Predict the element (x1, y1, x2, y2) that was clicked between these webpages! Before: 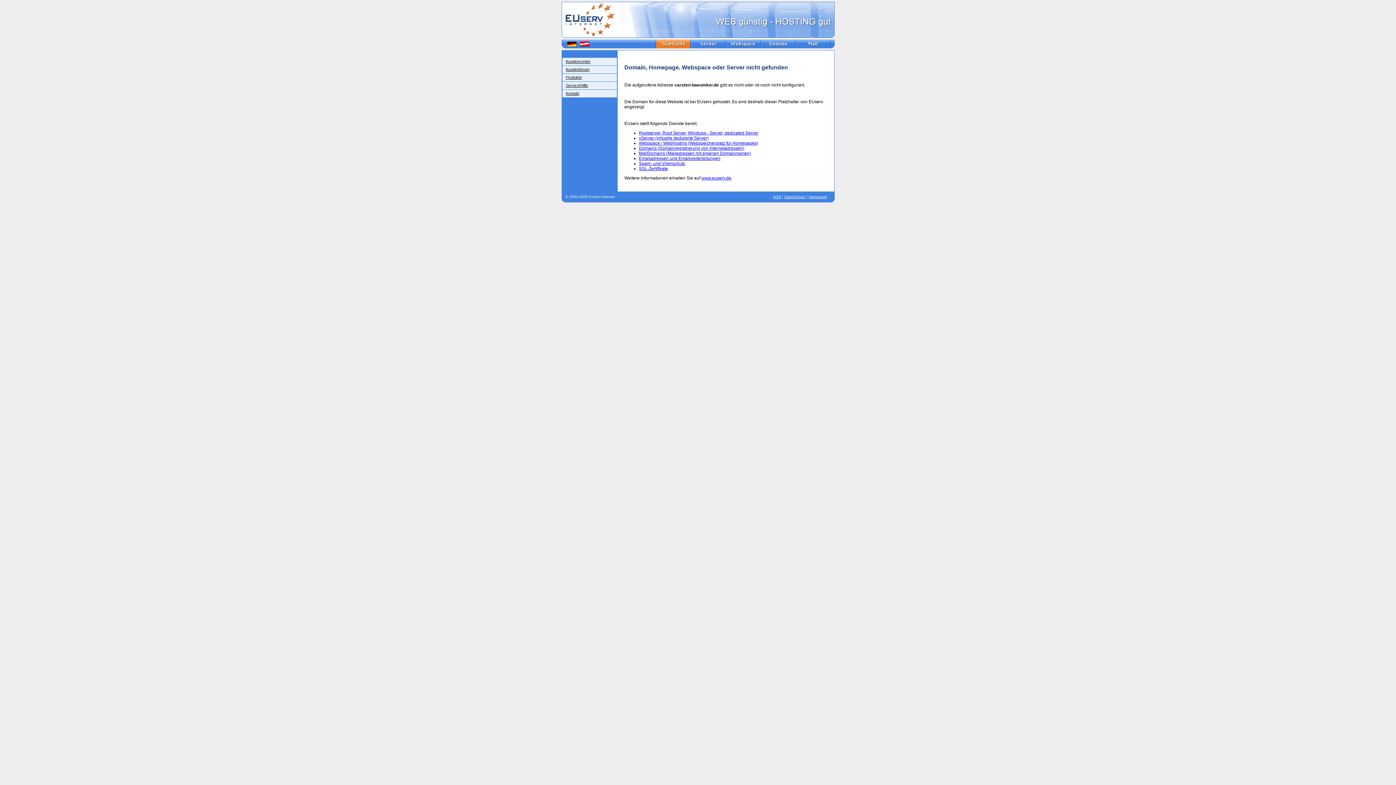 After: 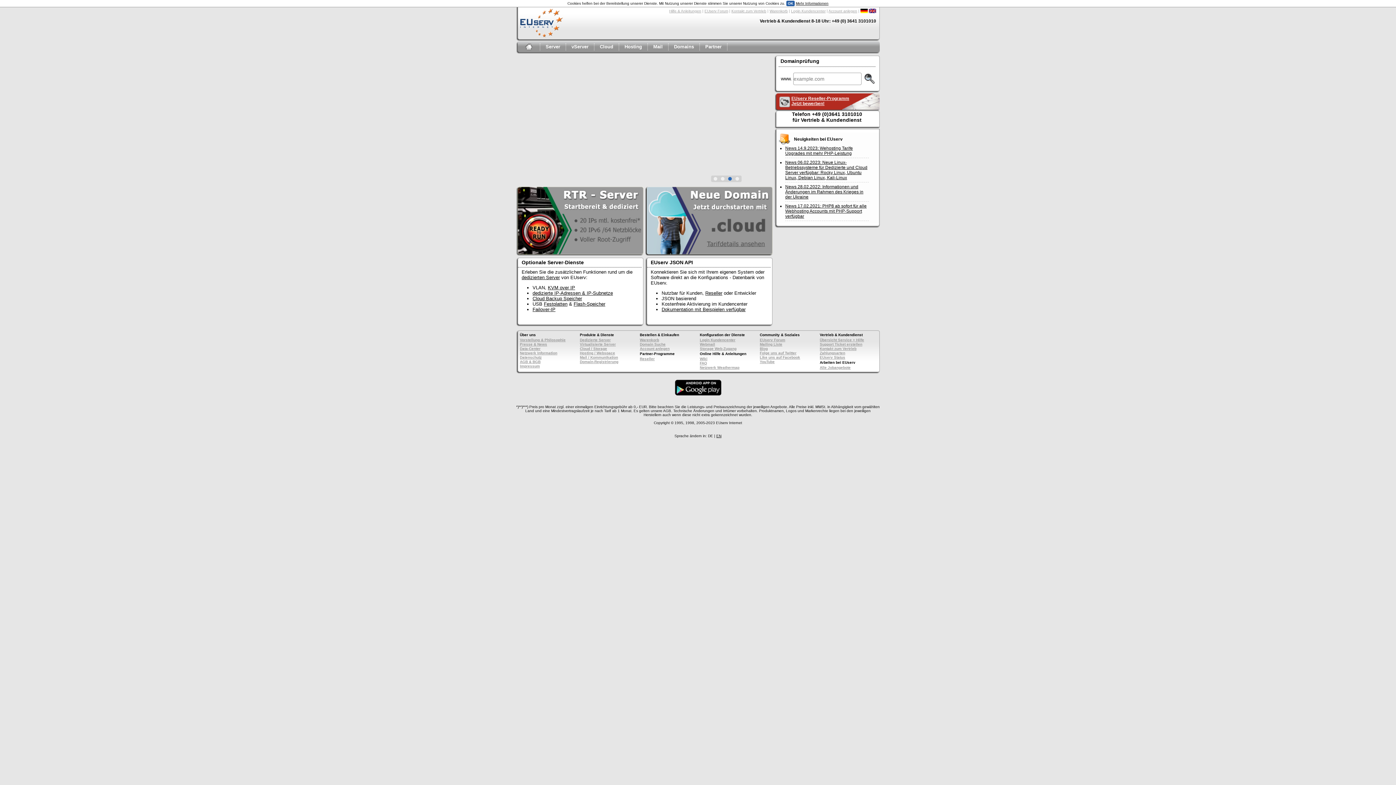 Action: bbox: (656, 43, 690, 49)